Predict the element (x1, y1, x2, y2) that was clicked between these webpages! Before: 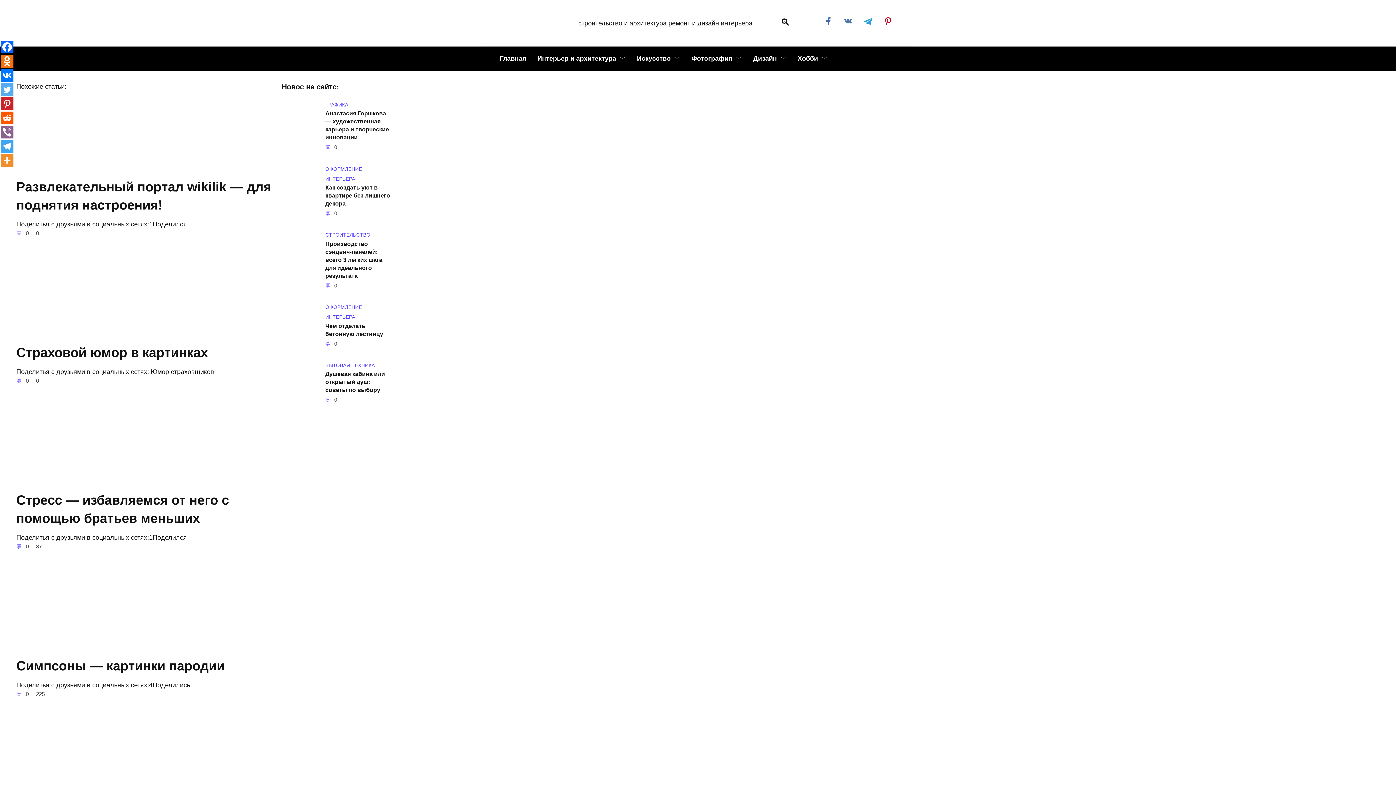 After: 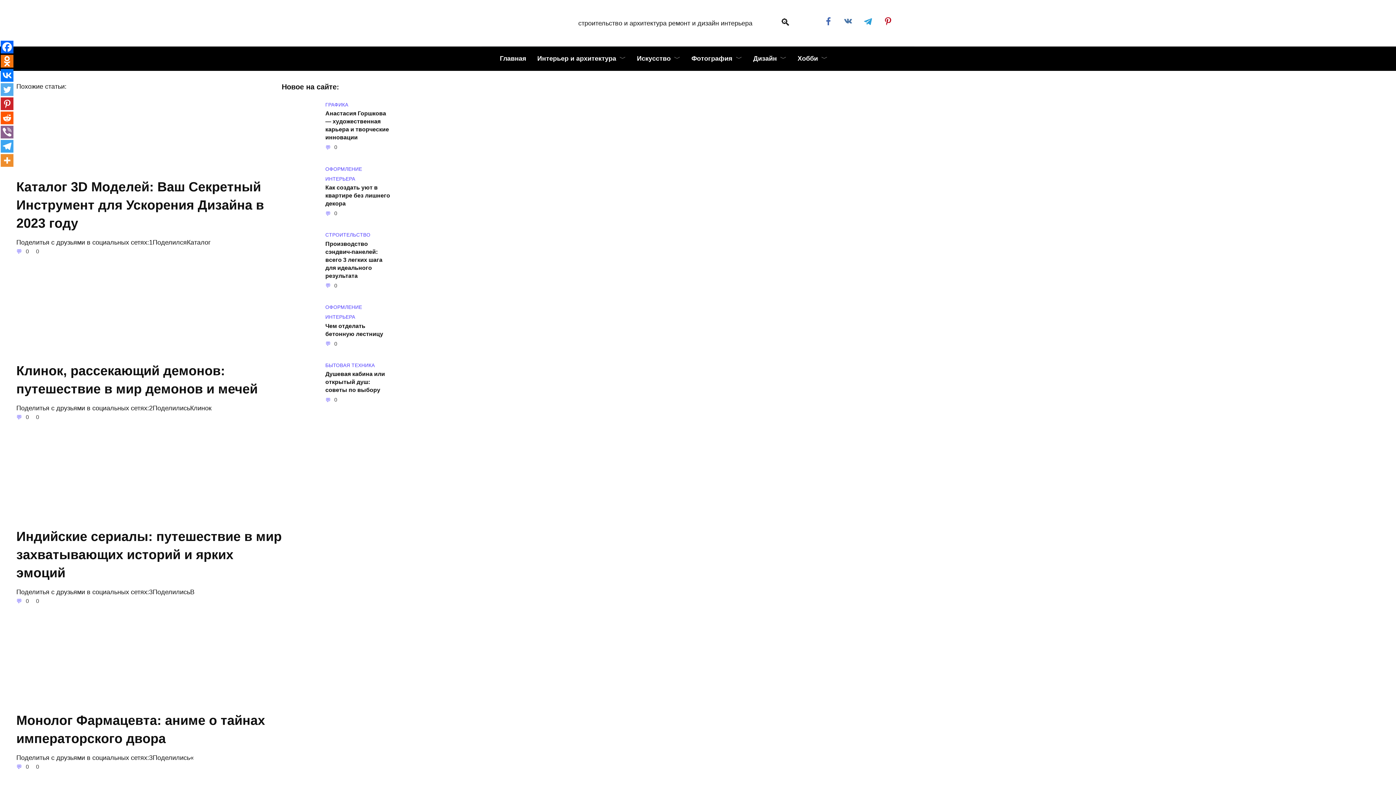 Action: label: Симпсоны — картинки пародии bbox: (16, 657, 224, 675)